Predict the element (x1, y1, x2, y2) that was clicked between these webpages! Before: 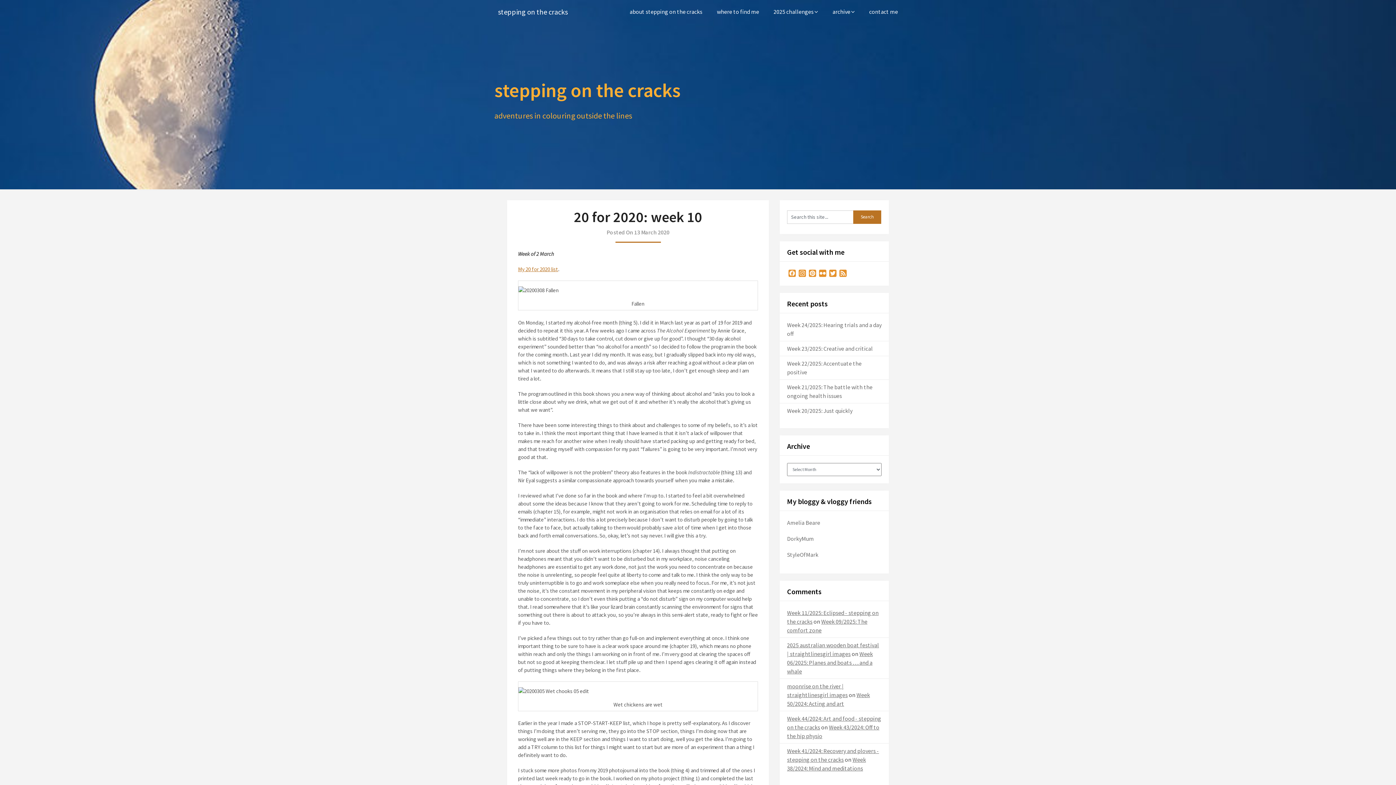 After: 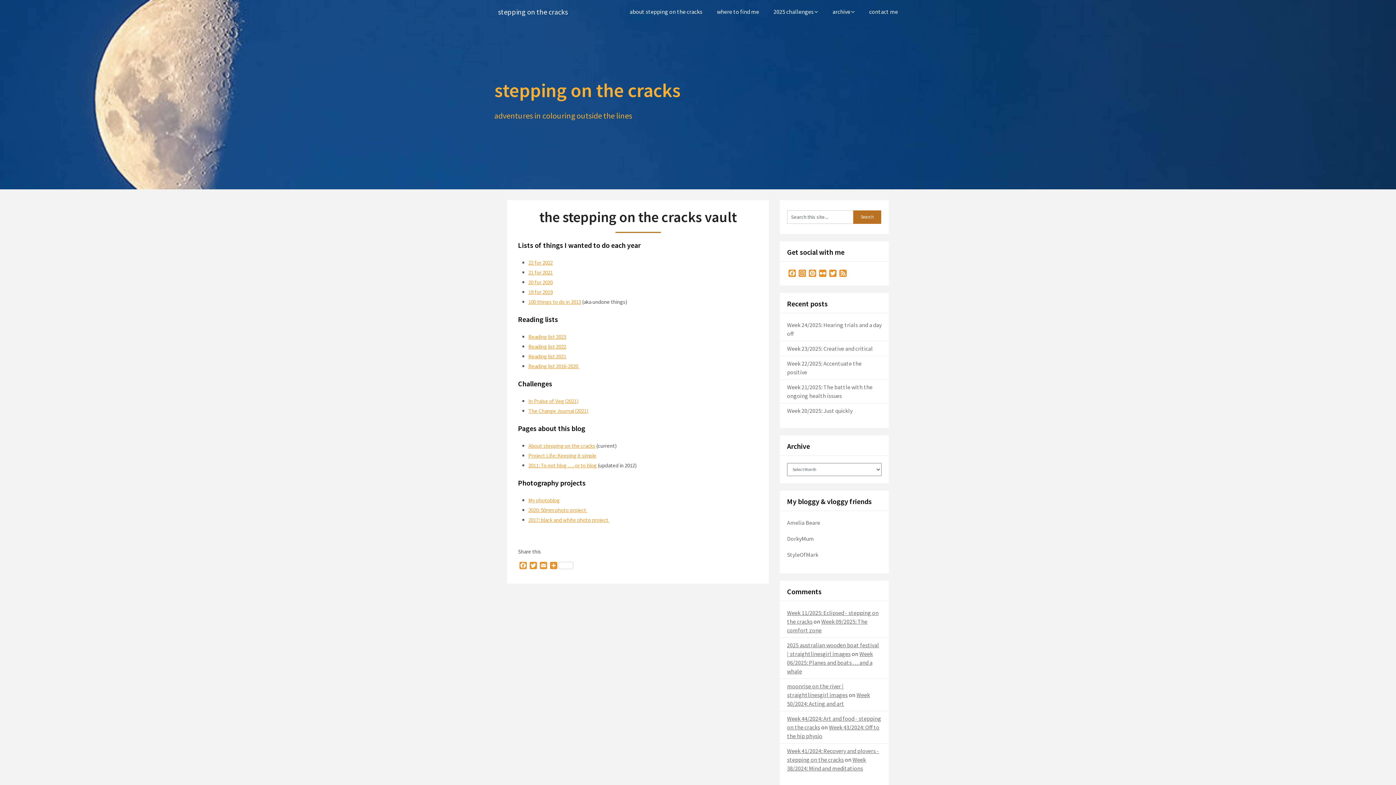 Action: label: archive bbox: (825, 0, 862, 23)